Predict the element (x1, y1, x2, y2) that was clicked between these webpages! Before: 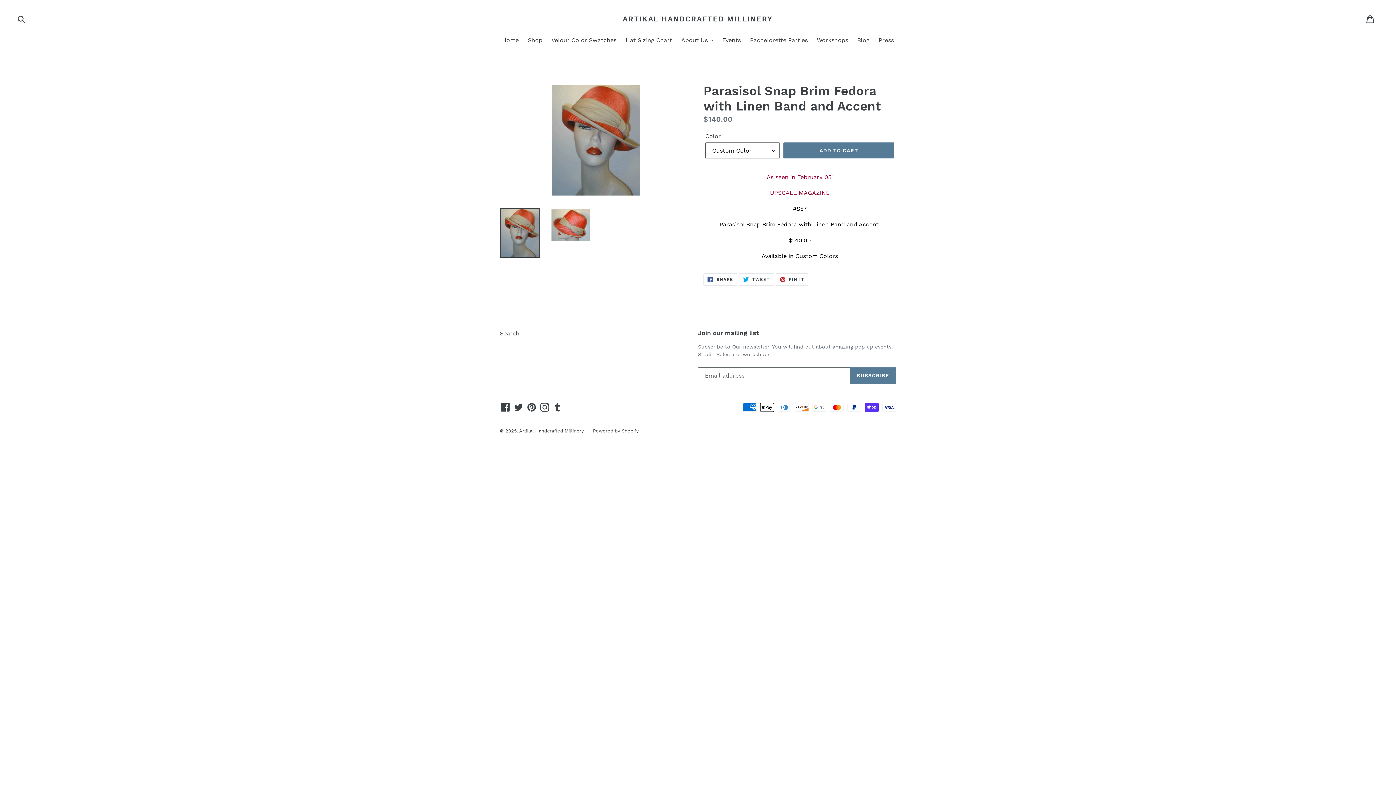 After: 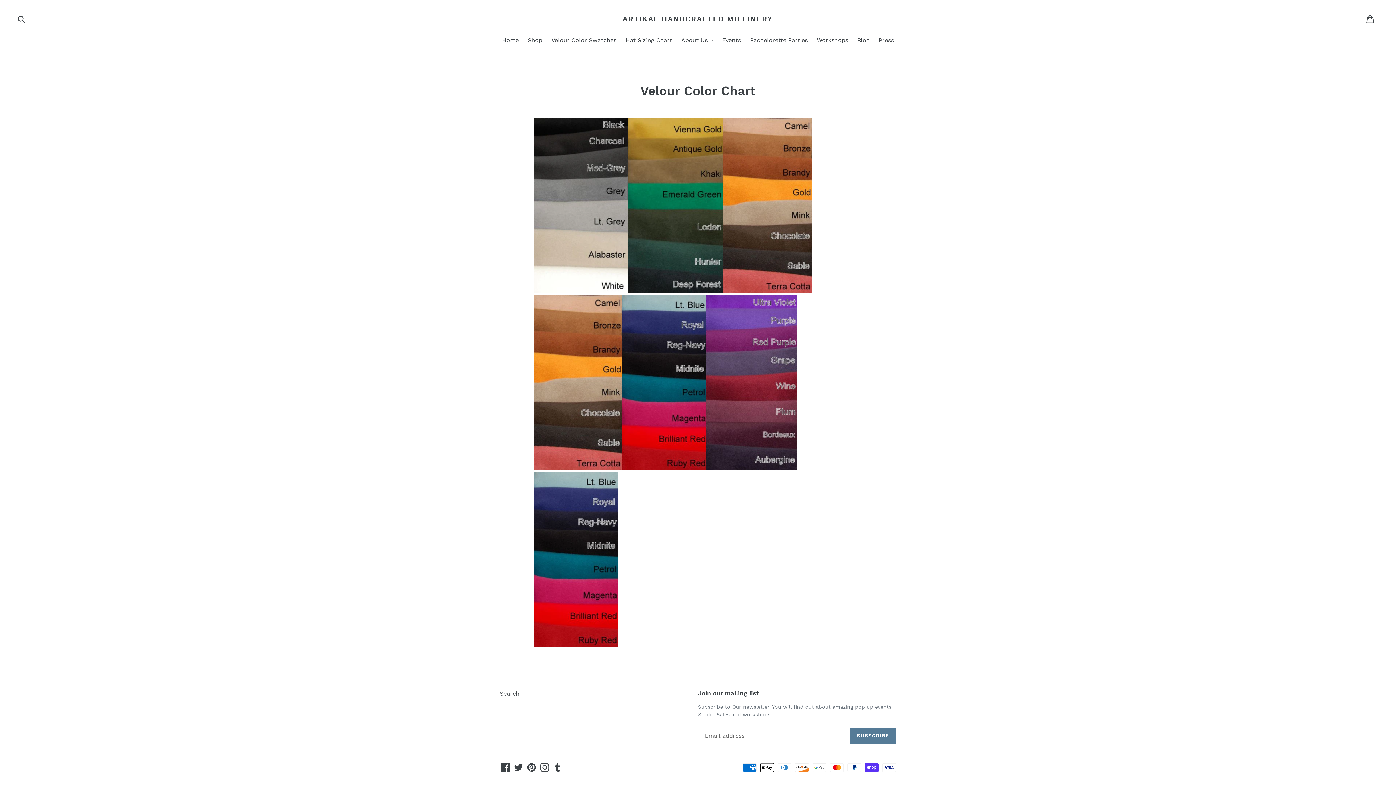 Action: bbox: (548, 36, 620, 45) label: Velour Color Swatches